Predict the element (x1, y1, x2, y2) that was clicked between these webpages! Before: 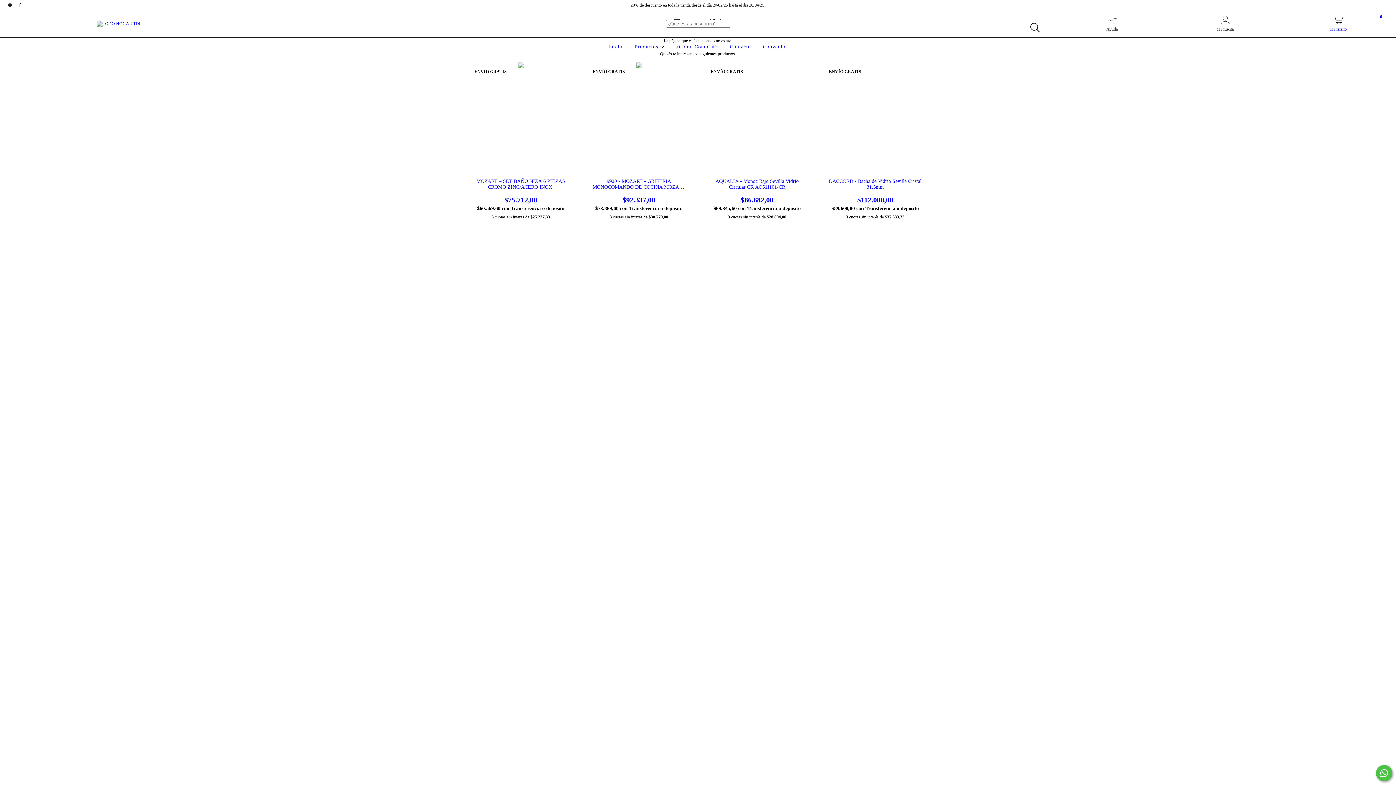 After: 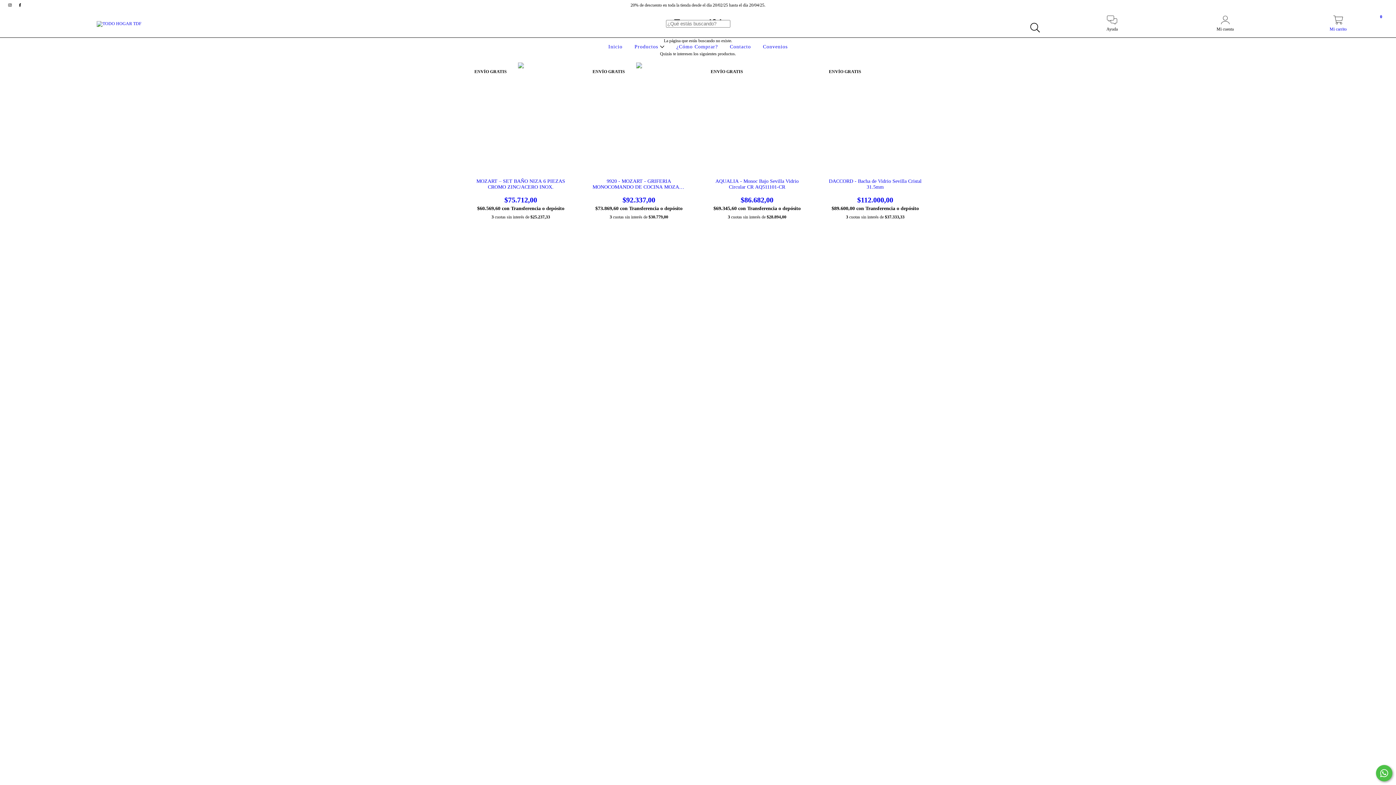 Action: bbox: (15, 2, 24, 7) label: facebook TODO HOGAR TDF 